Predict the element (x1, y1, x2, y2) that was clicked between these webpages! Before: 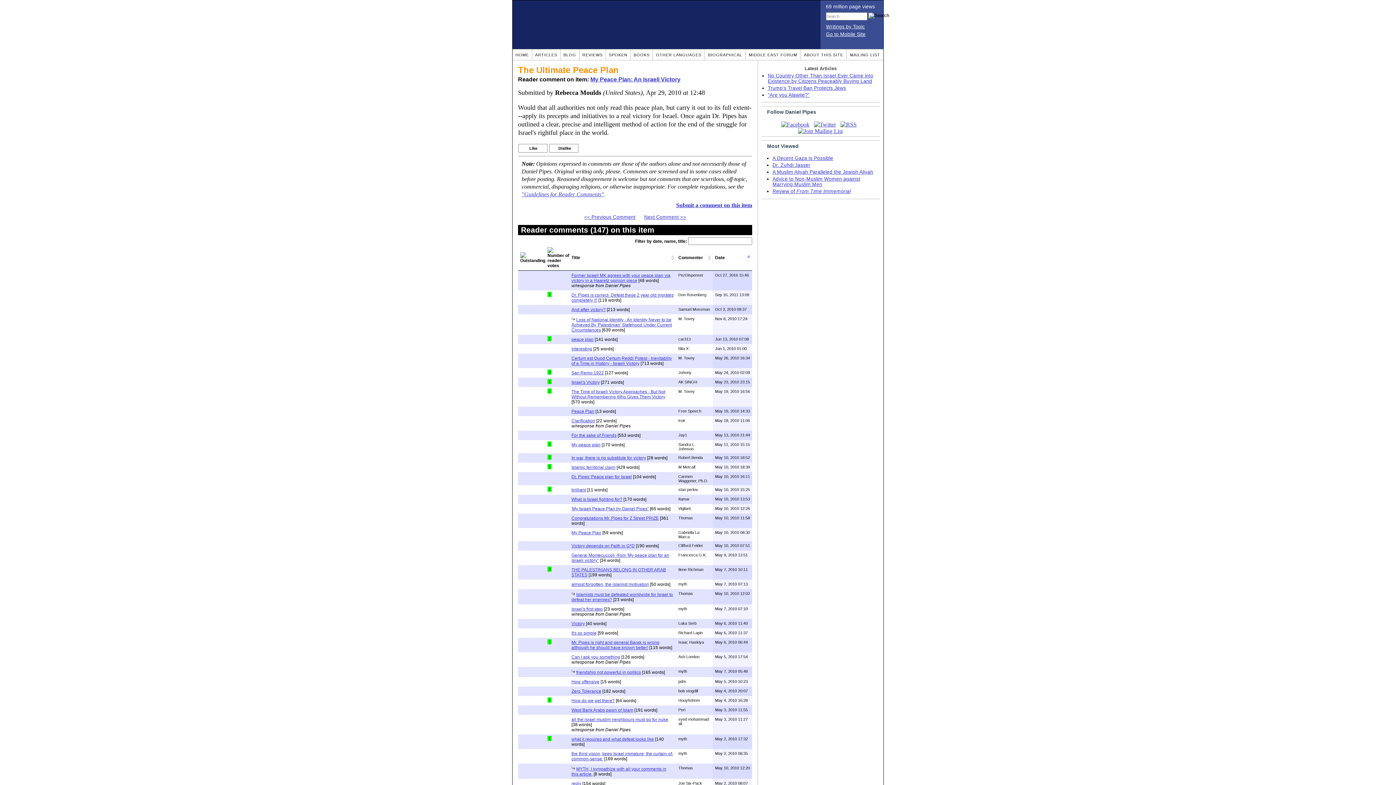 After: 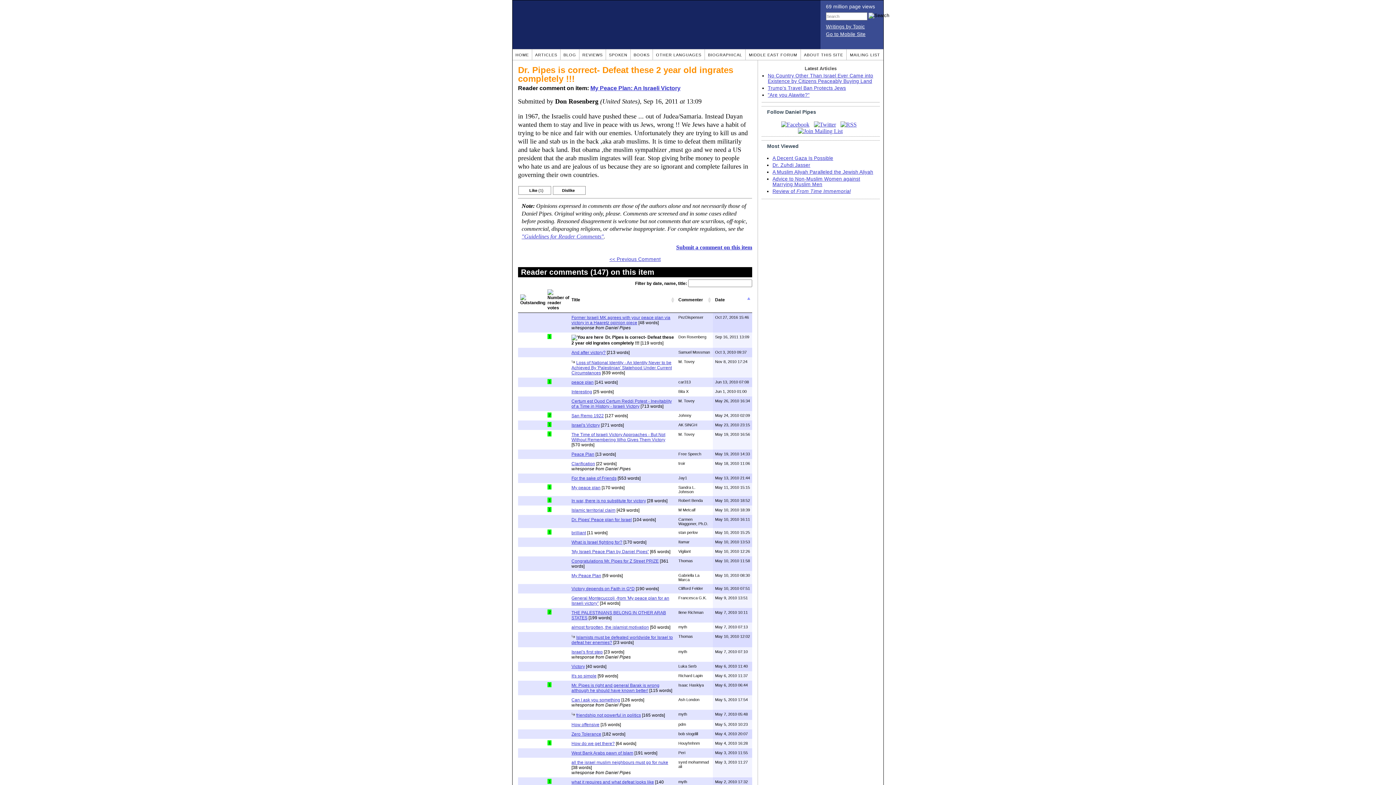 Action: bbox: (571, 292, 673, 302) label: Dr. Pipes is correct- Defeat these 2 year old ingrates completely !!!